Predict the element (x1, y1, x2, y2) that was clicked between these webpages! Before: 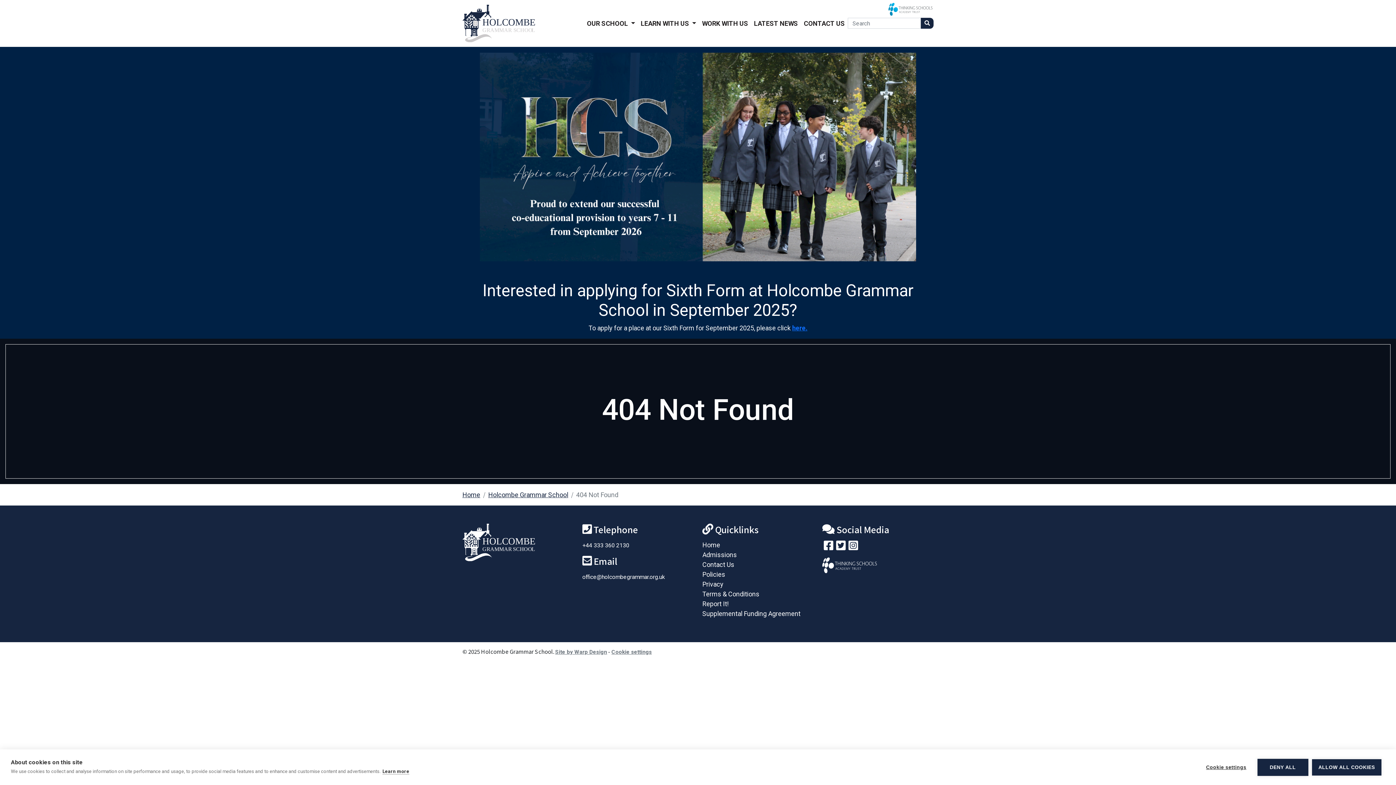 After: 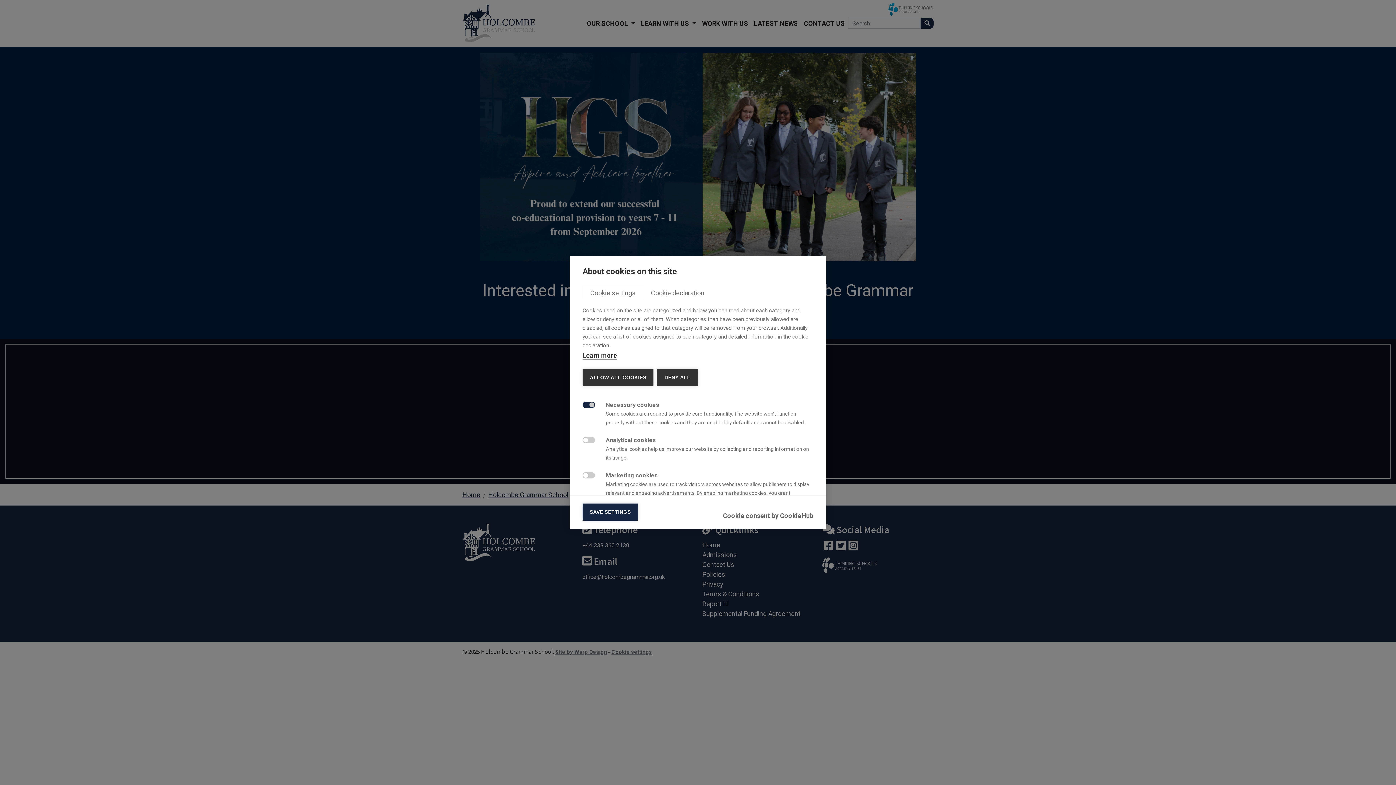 Action: label: Cookie settings bbox: (1199, 759, 1254, 776)